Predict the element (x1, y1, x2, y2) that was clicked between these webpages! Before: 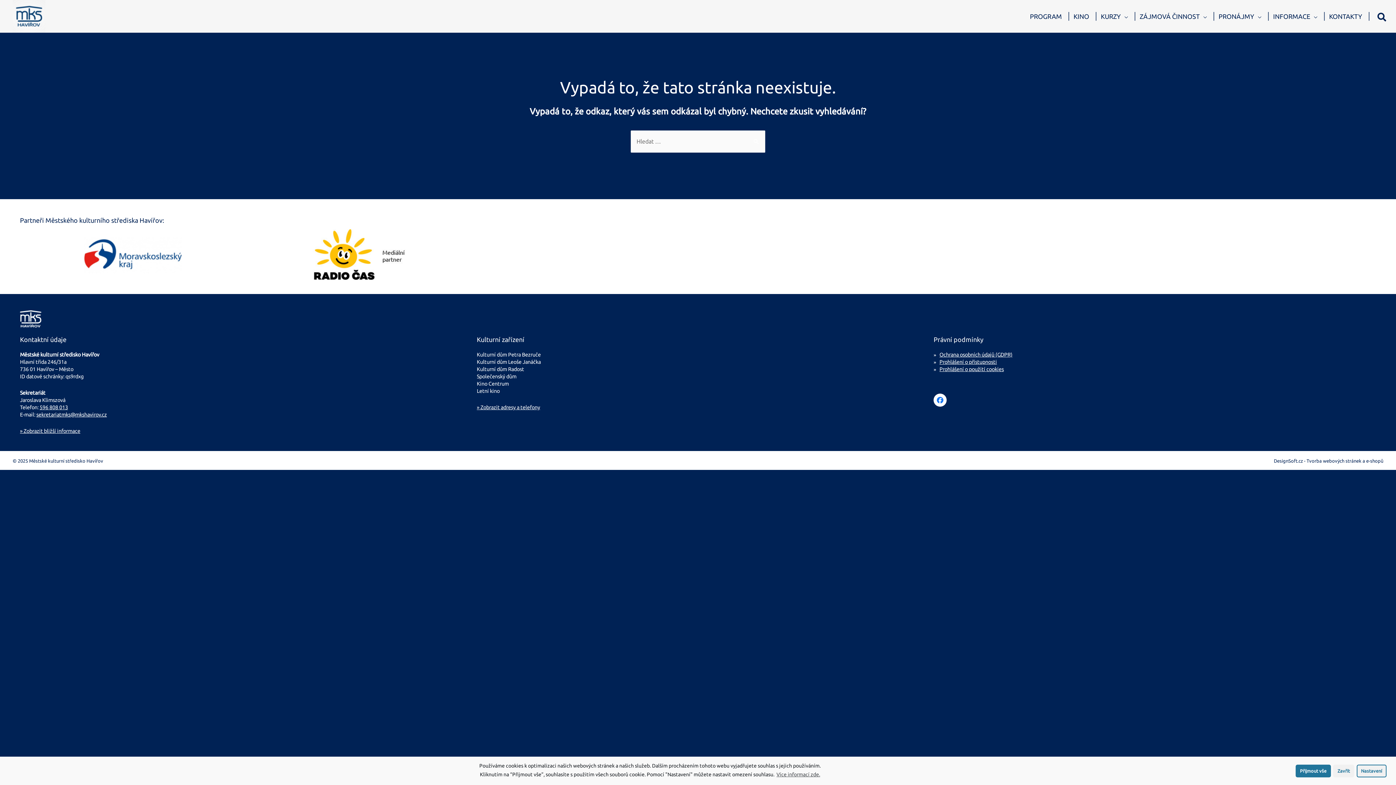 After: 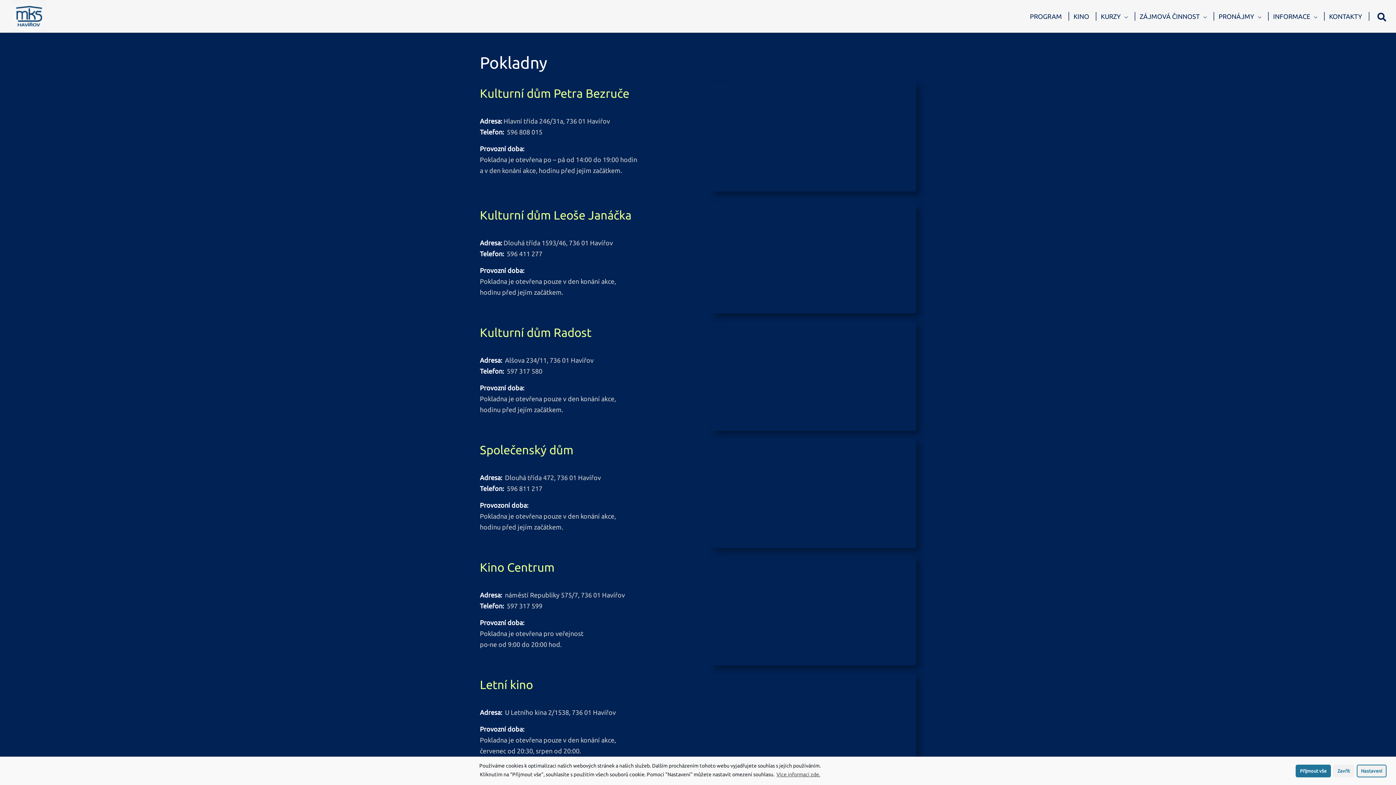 Action: bbox: (476, 404, 540, 410) label: » Zobrazit adresy a telefony